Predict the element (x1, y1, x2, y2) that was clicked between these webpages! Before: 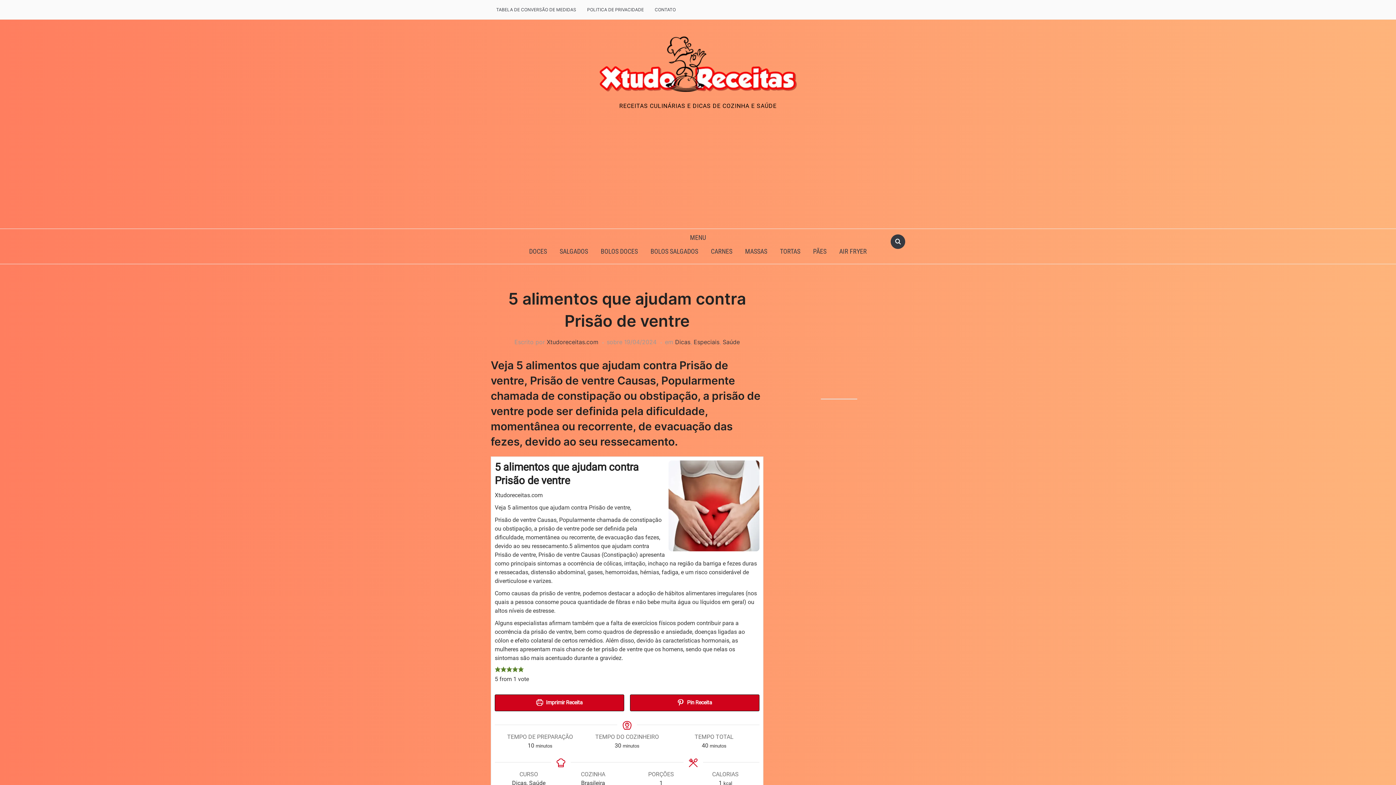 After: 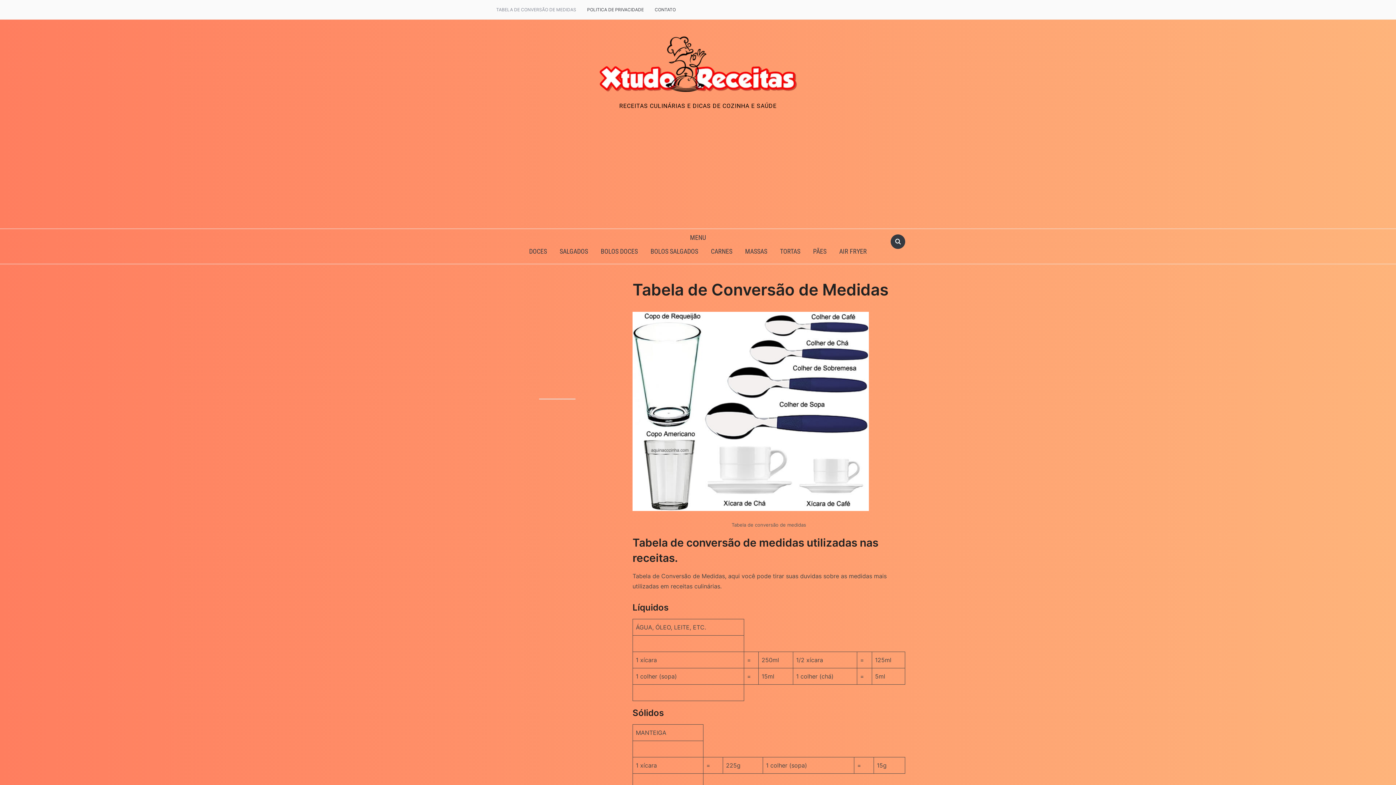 Action: label: TABELA DE CONVERSÃO DE MEDIDAS bbox: (490, 2, 581, 17)